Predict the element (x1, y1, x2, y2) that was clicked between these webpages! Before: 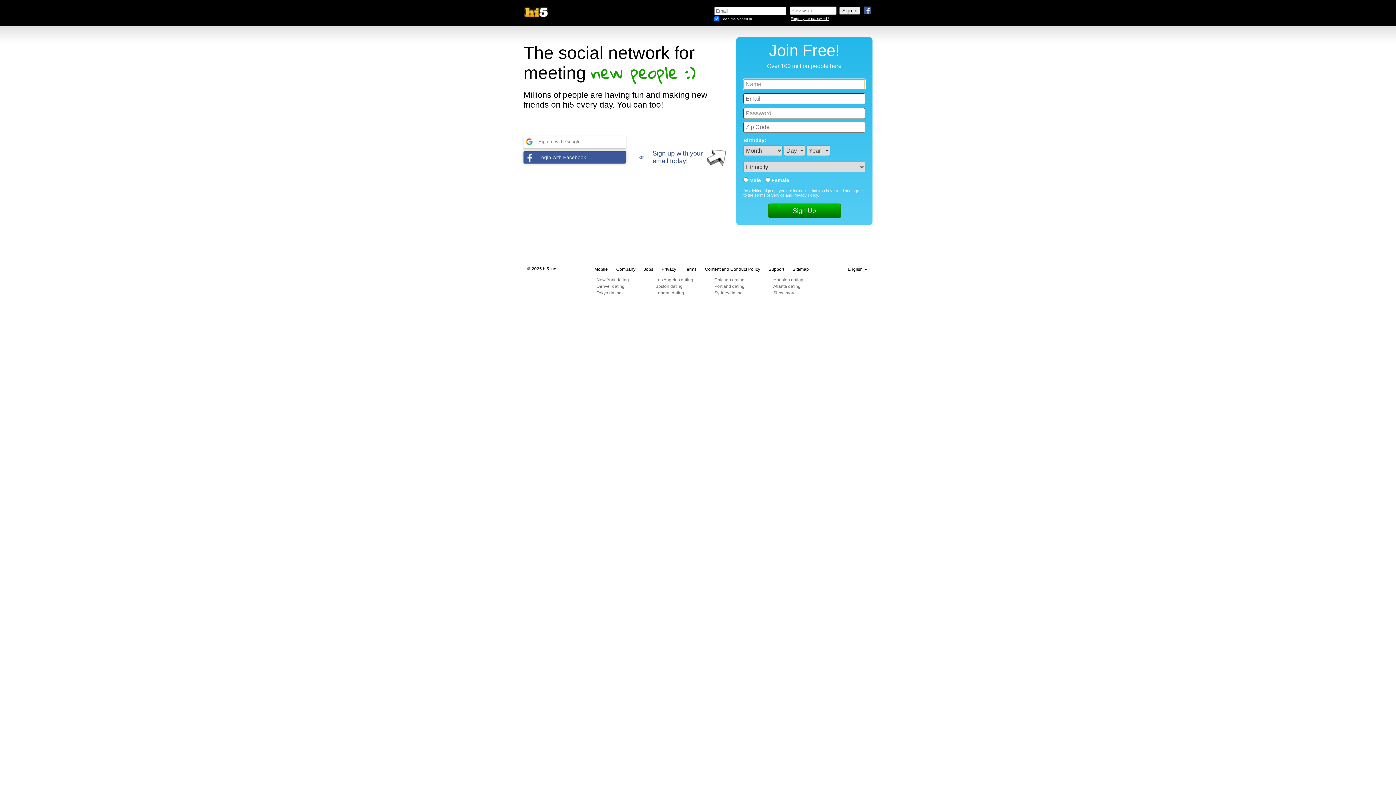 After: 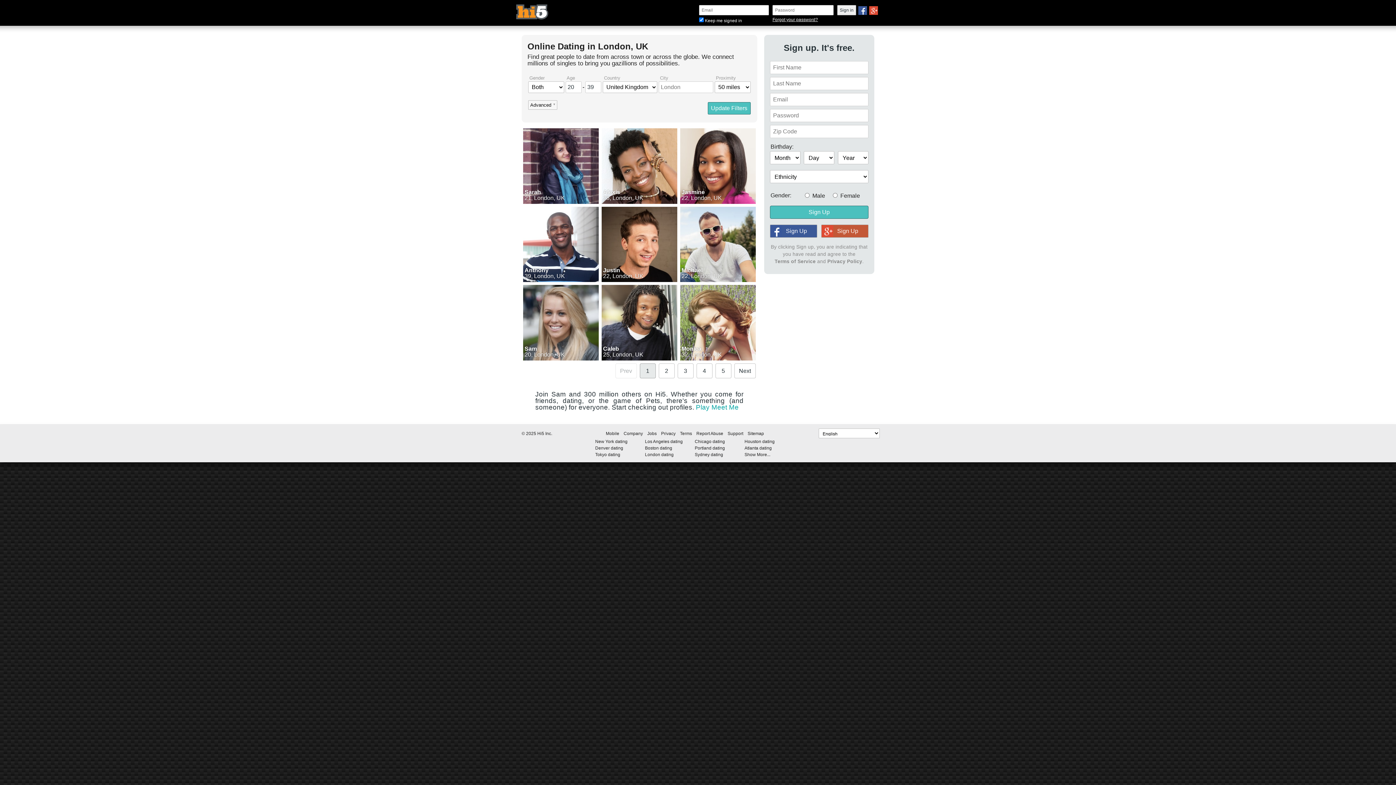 Action: label: London dating bbox: (655, 289, 714, 296)